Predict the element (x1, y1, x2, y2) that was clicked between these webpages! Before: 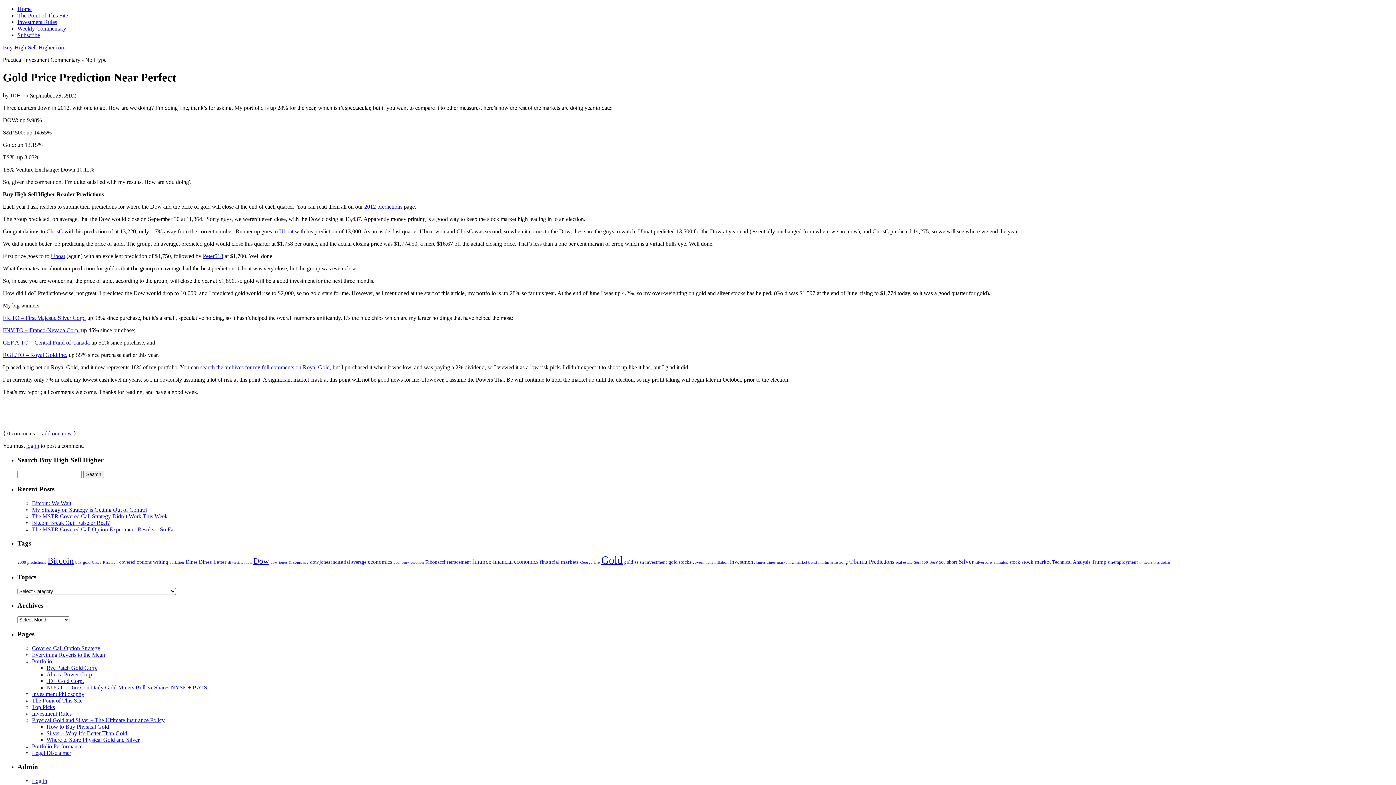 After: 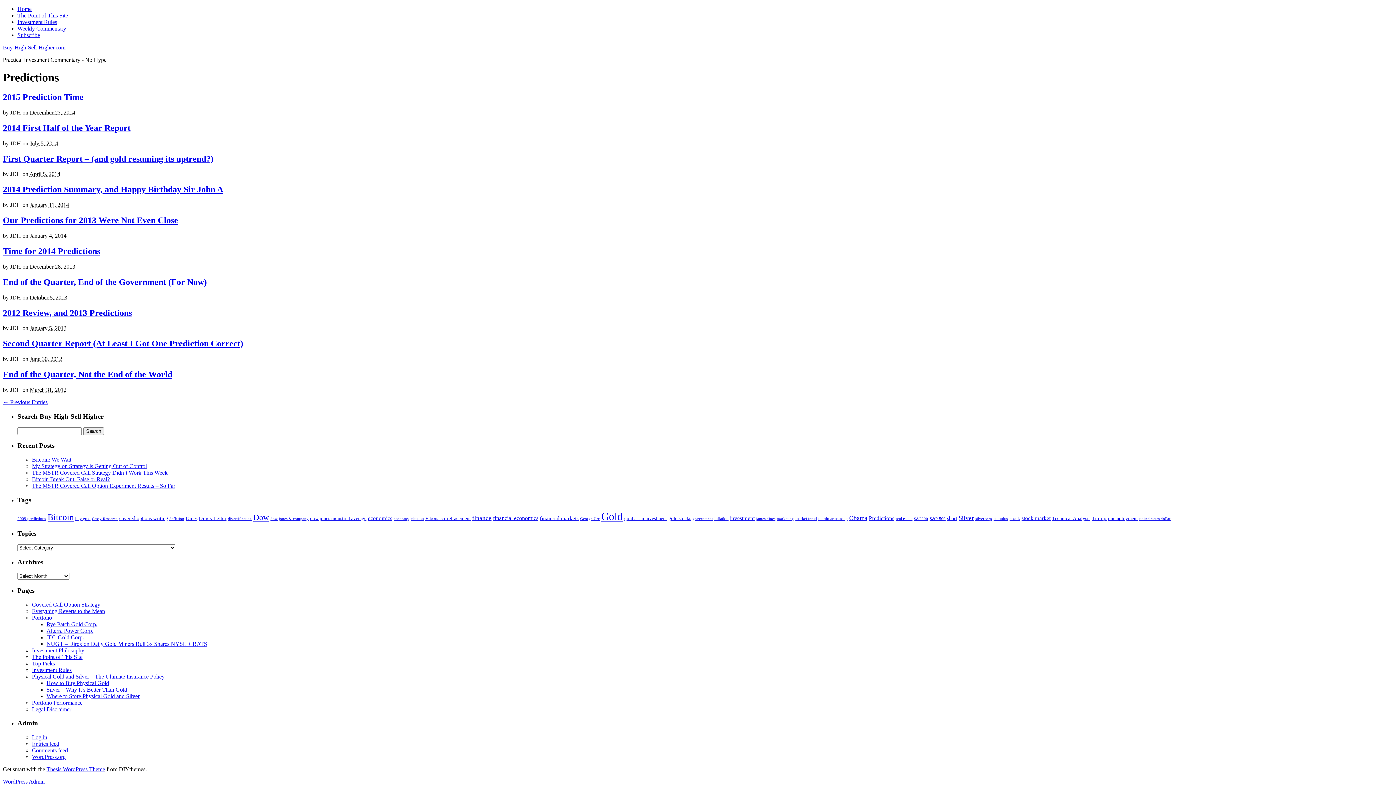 Action: bbox: (869, 558, 894, 565) label: Predictions (14 items)